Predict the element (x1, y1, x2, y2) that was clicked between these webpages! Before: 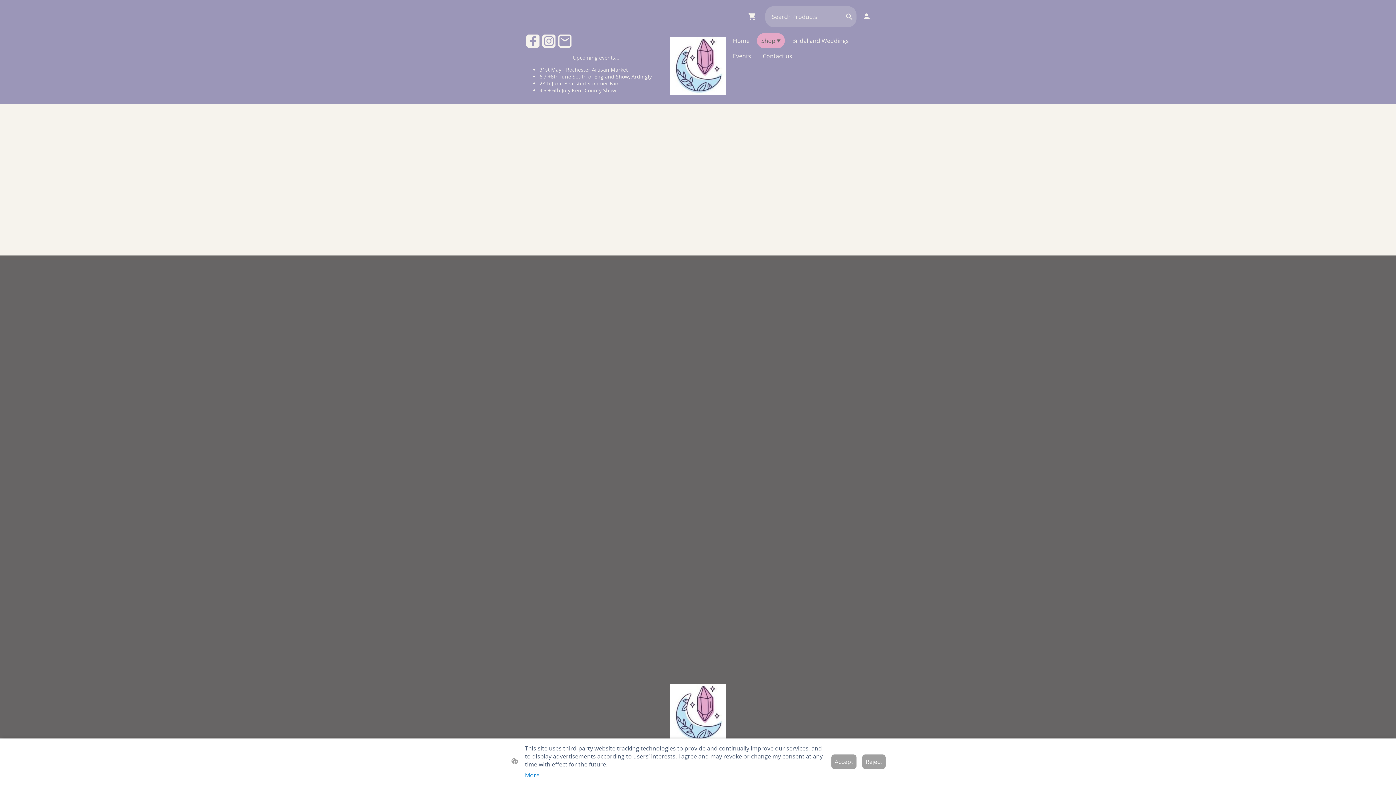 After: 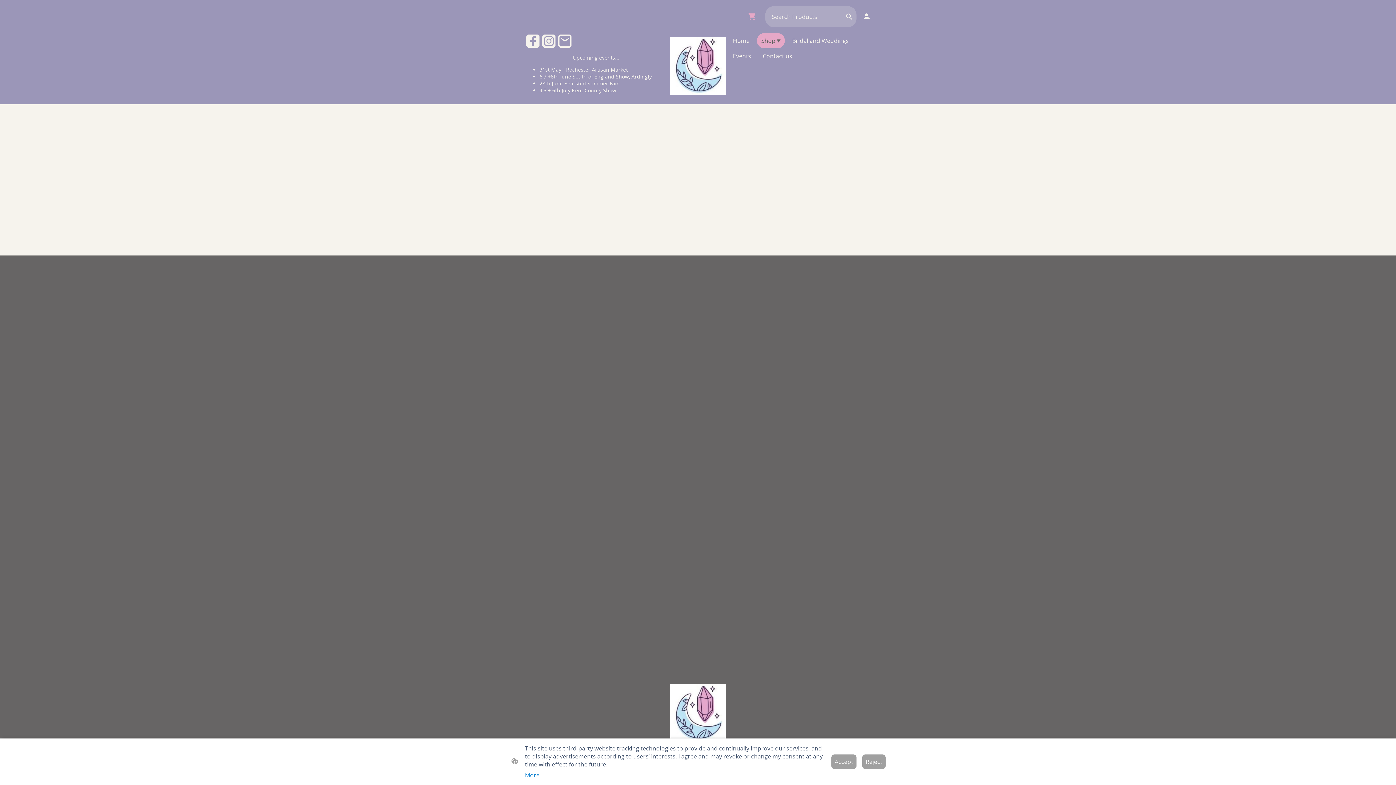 Action: bbox: (748, 12, 759, 20)